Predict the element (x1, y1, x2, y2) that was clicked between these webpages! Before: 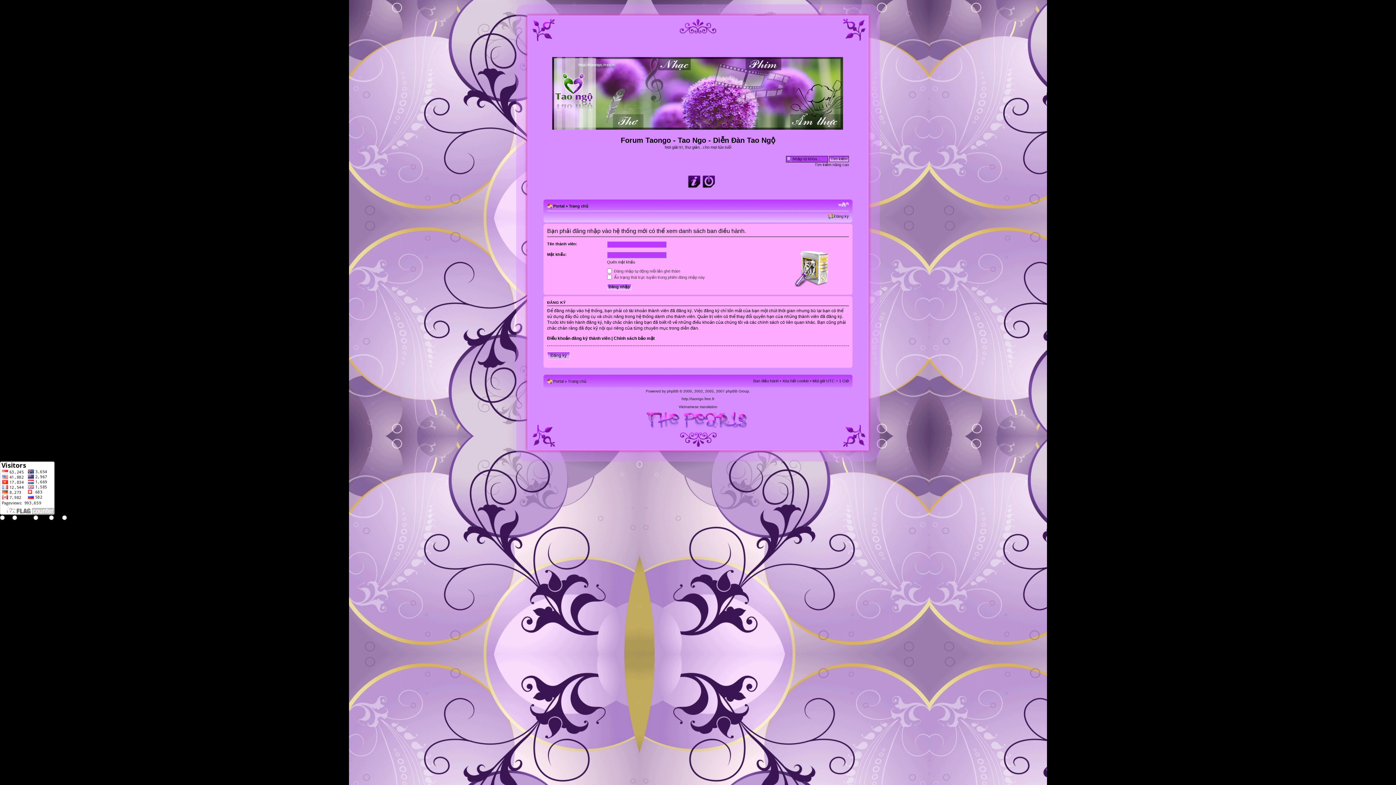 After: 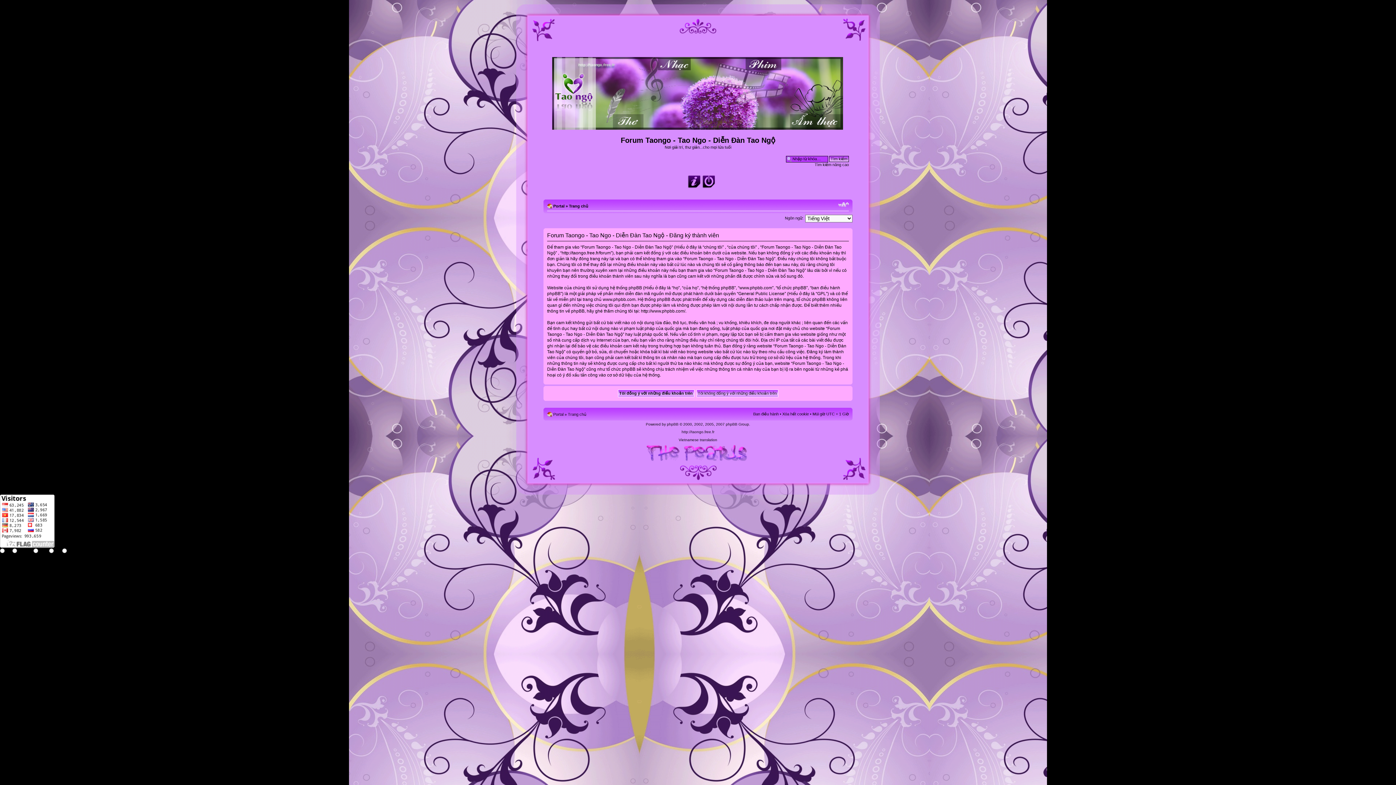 Action: bbox: (547, 352, 570, 359) label: Đăng ký